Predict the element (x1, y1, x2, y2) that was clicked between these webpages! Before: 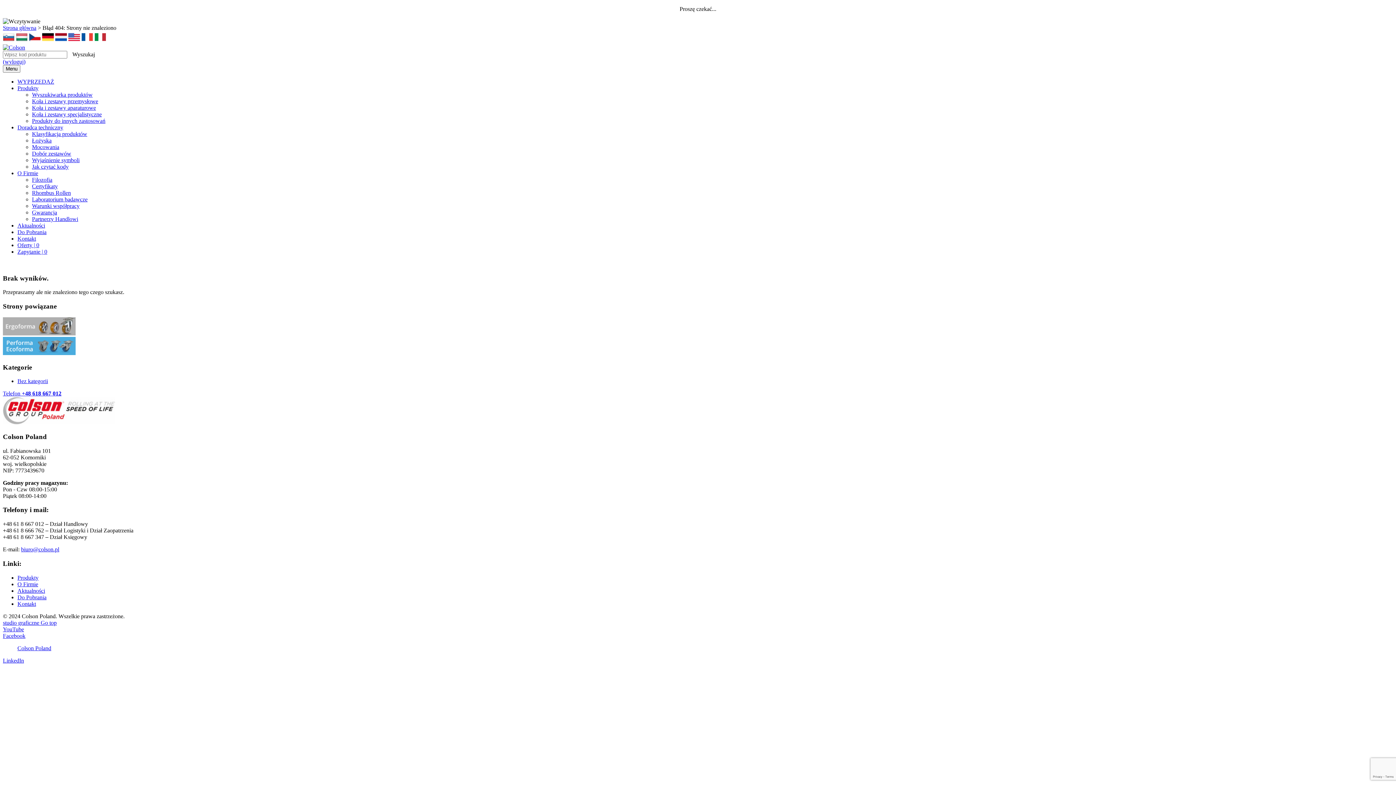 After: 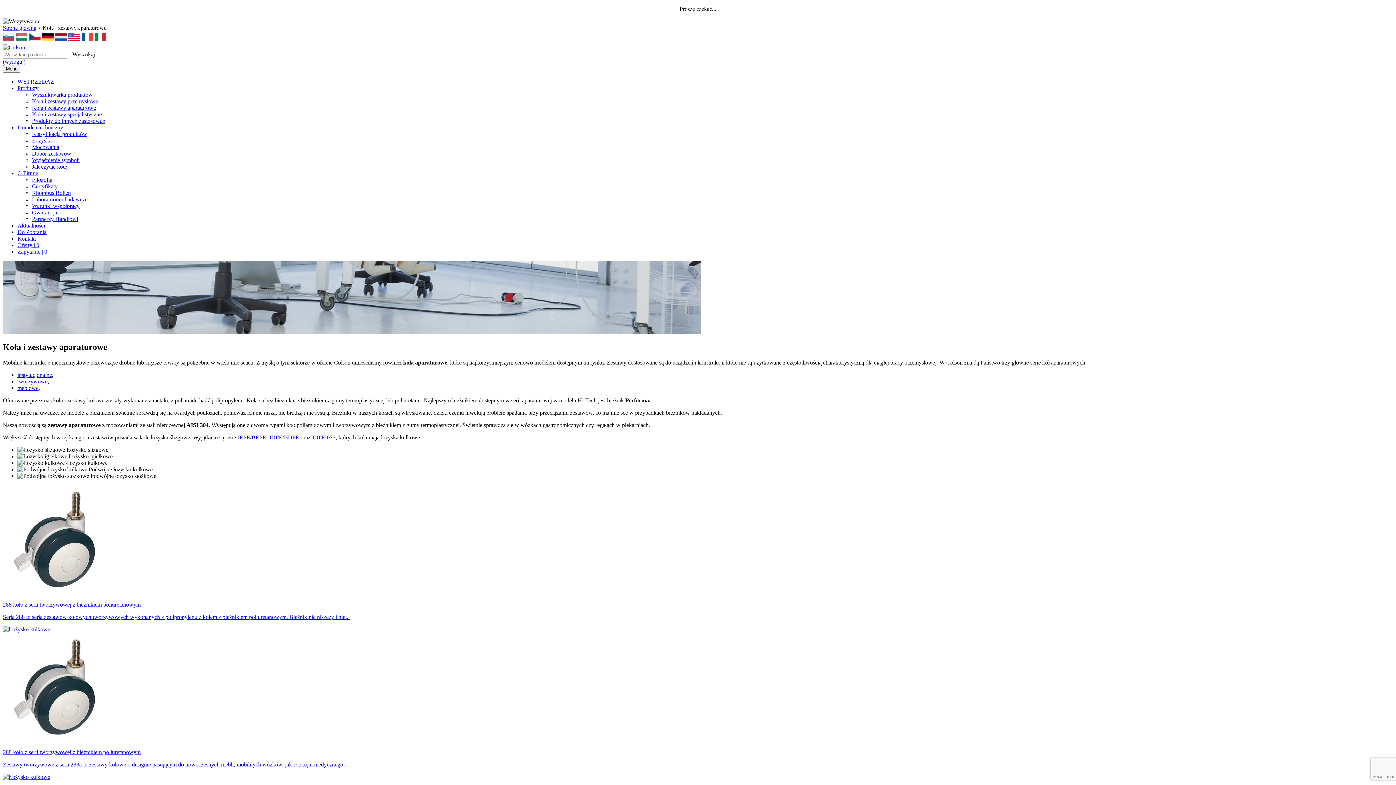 Action: label: Koła i zestawy aparaturowe bbox: (32, 104, 96, 110)